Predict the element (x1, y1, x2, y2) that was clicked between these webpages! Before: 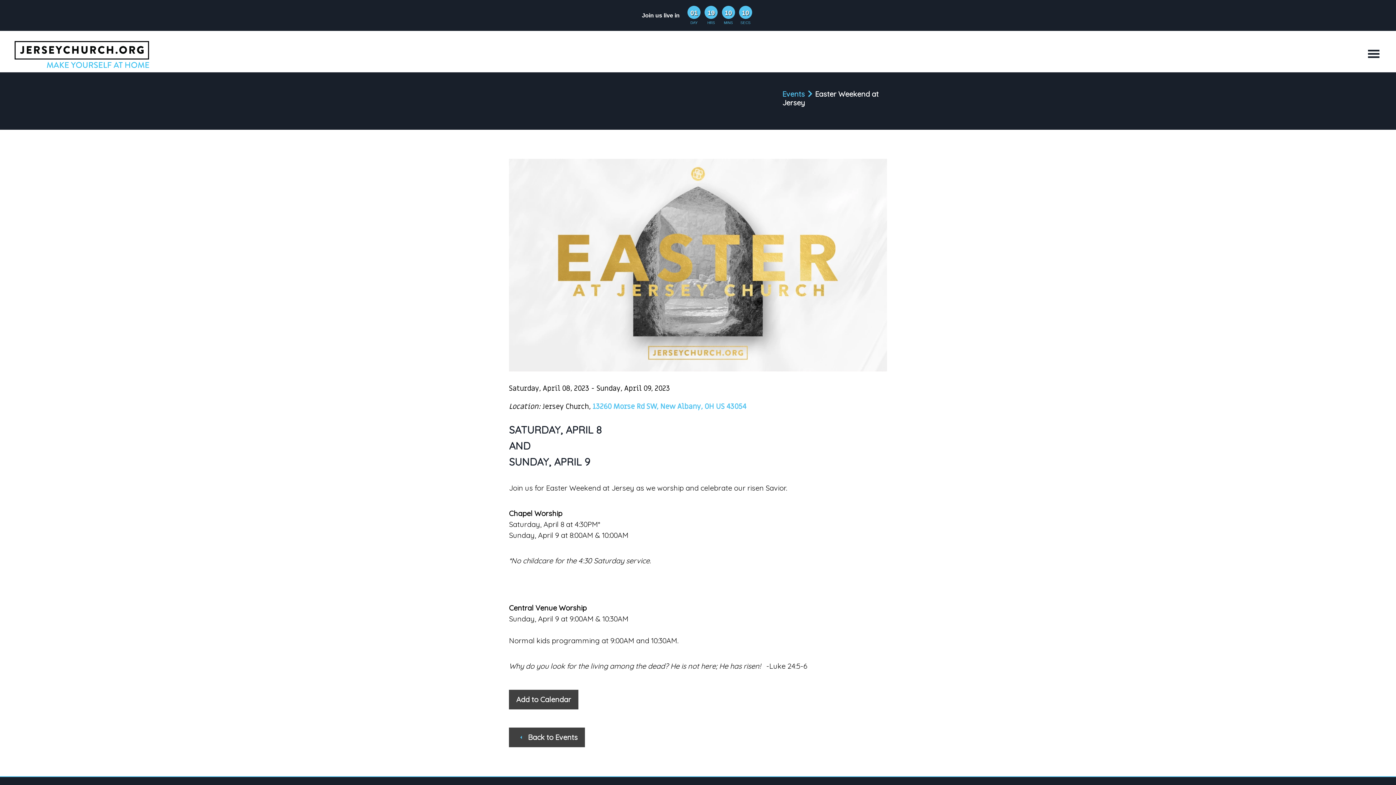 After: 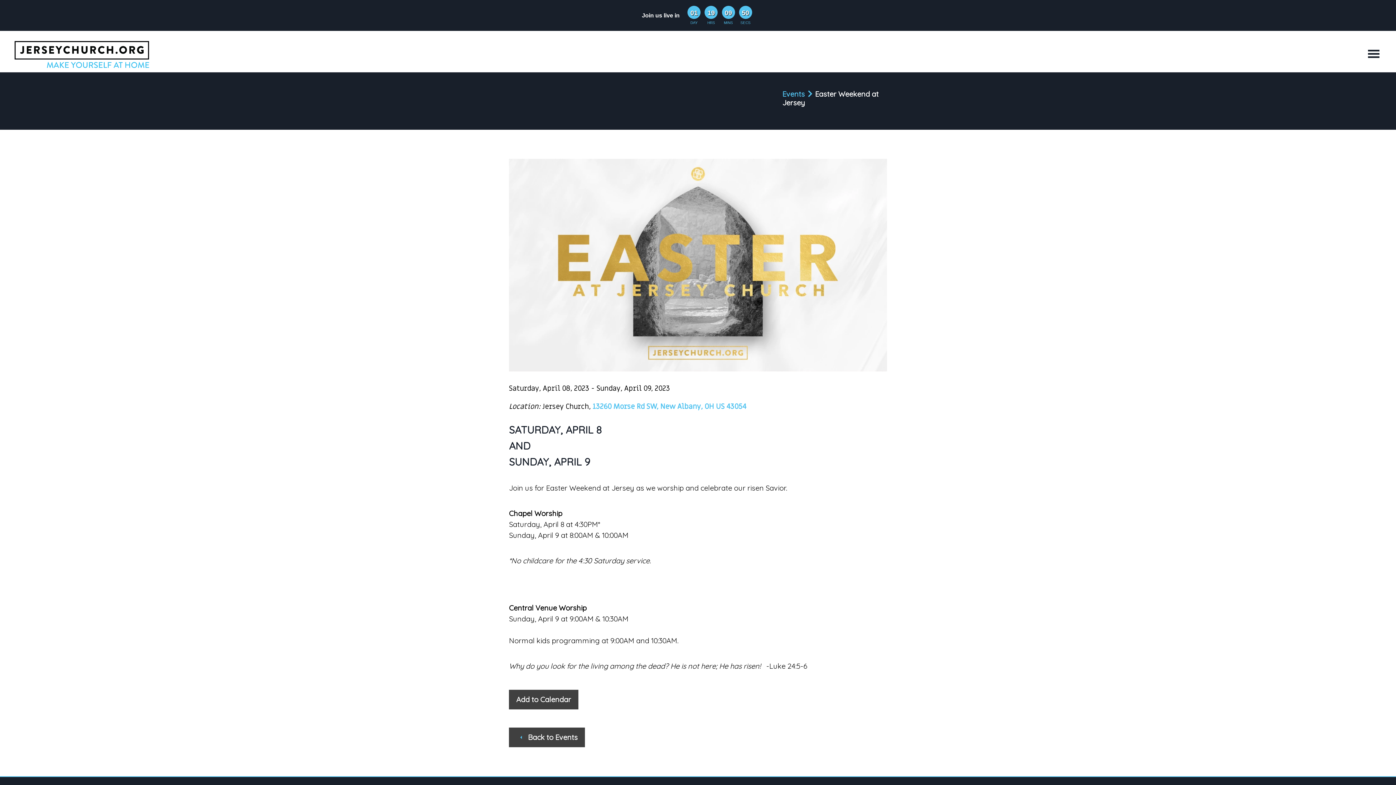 Action: label: 13260 Morse Rd SW, New Albany, OH US 43054 bbox: (592, 402, 746, 411)